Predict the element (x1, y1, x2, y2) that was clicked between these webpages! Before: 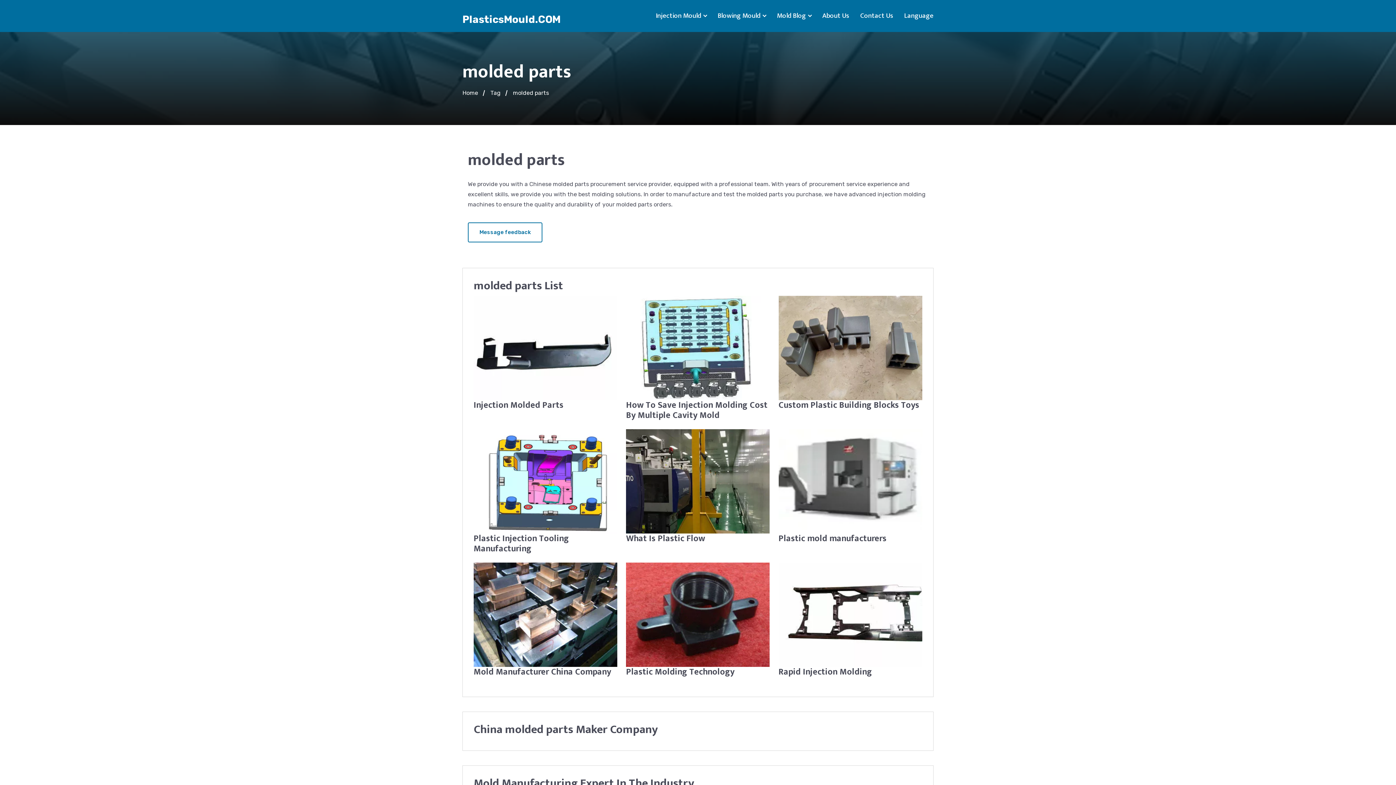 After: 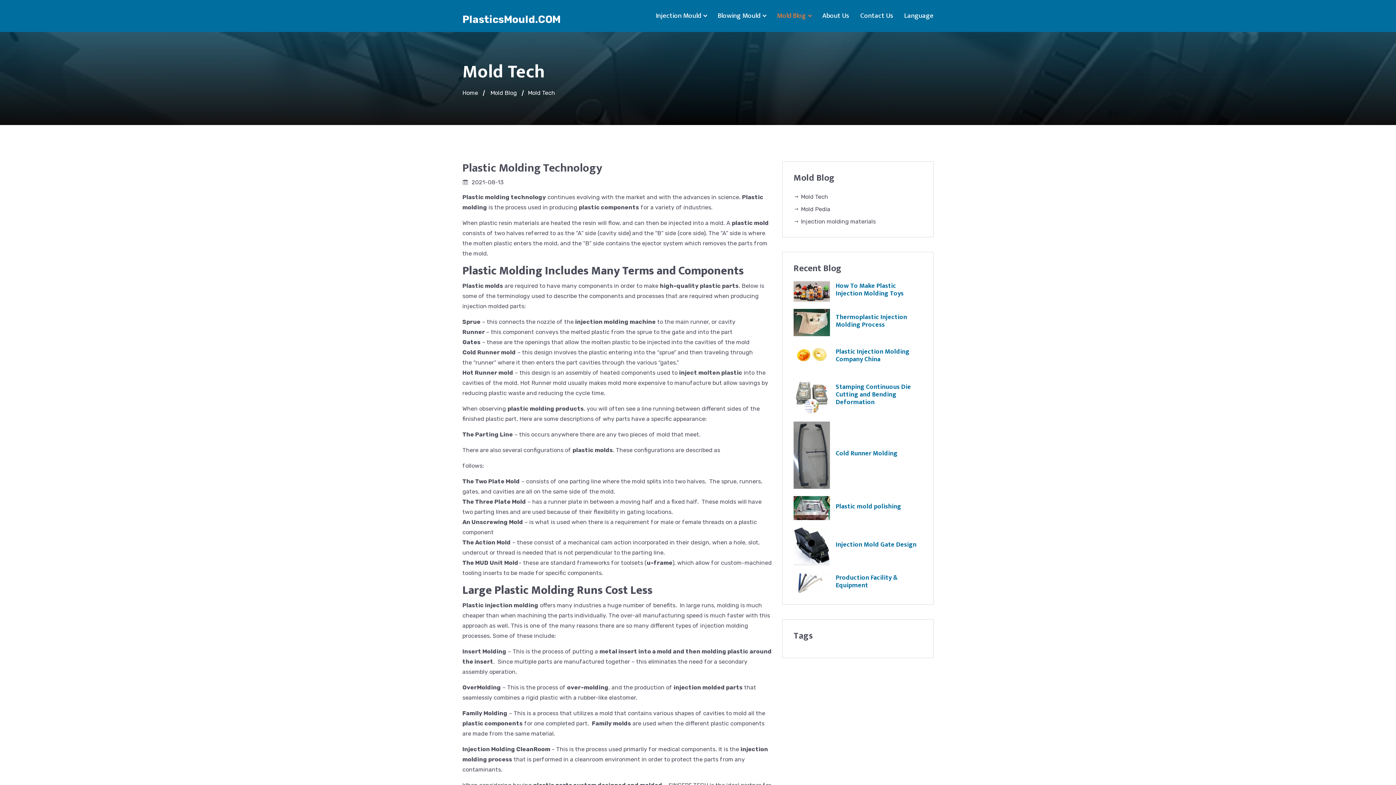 Action: bbox: (626, 611, 769, 618)